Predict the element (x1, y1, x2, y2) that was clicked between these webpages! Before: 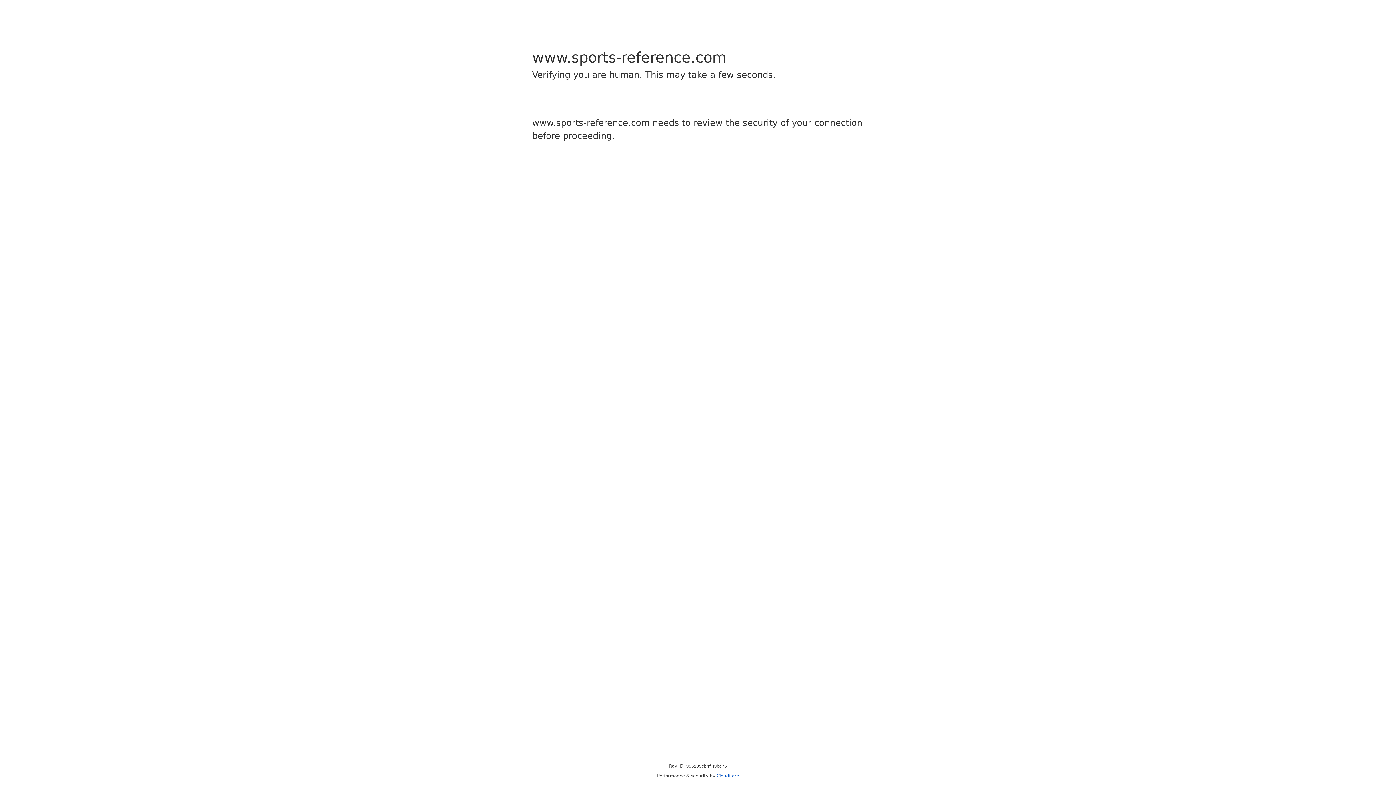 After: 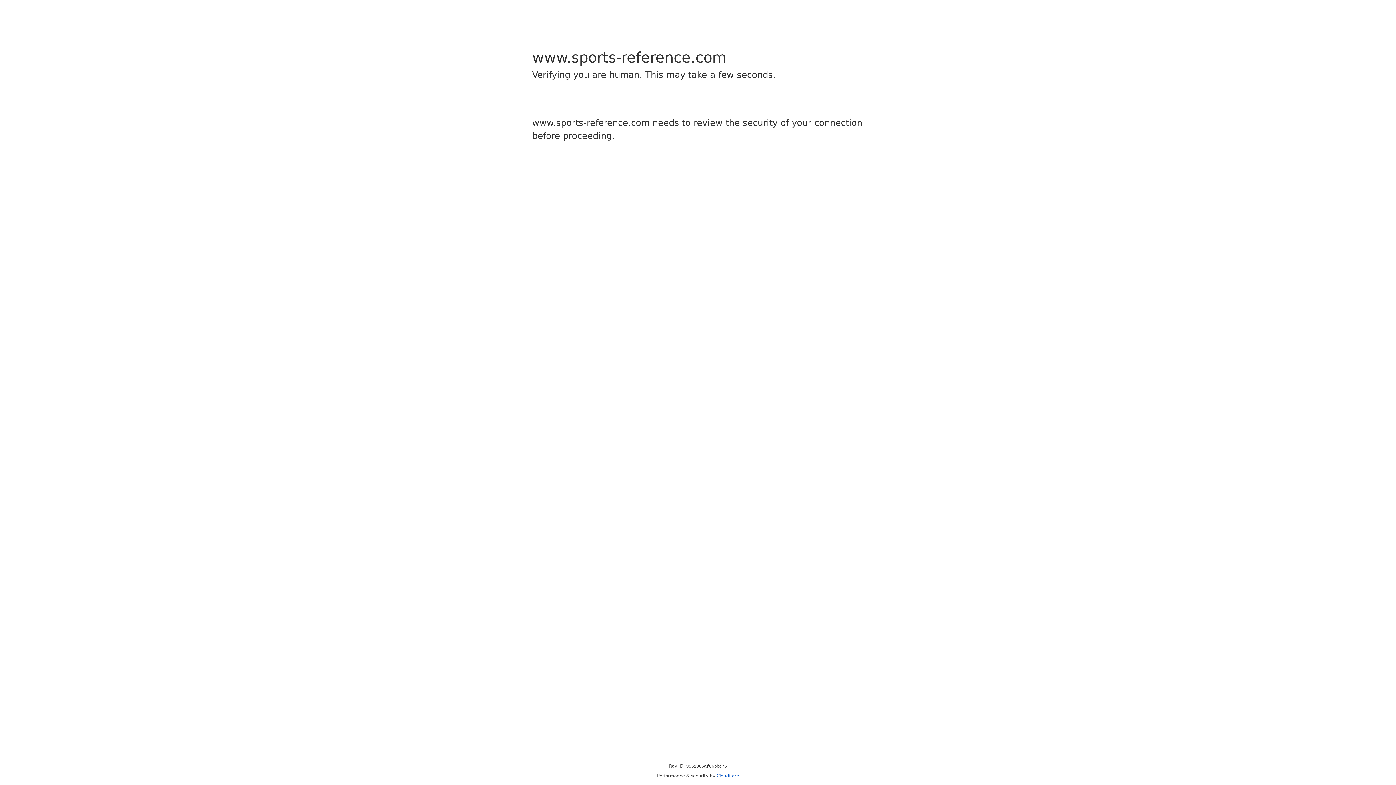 Action: bbox: (716, 773, 739, 778) label: Cloudflare